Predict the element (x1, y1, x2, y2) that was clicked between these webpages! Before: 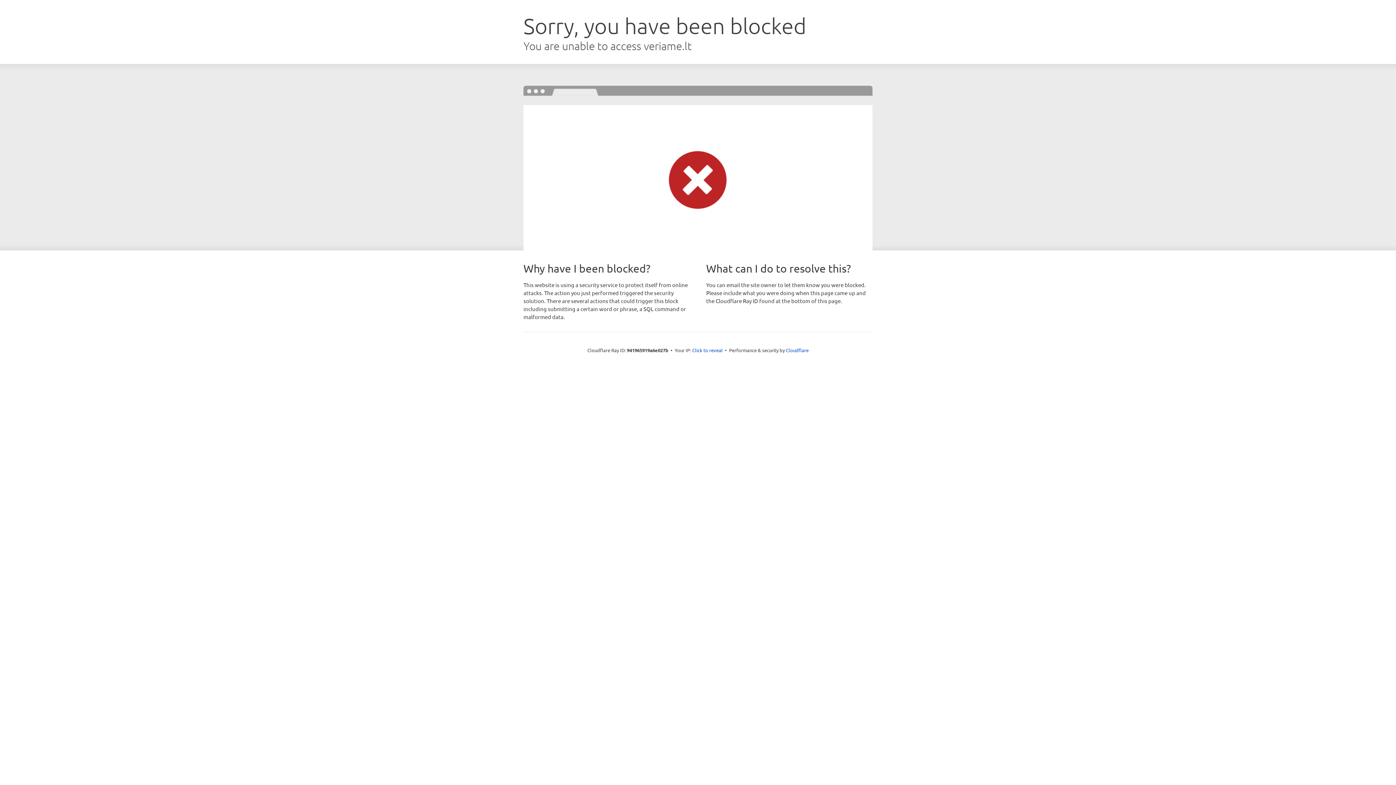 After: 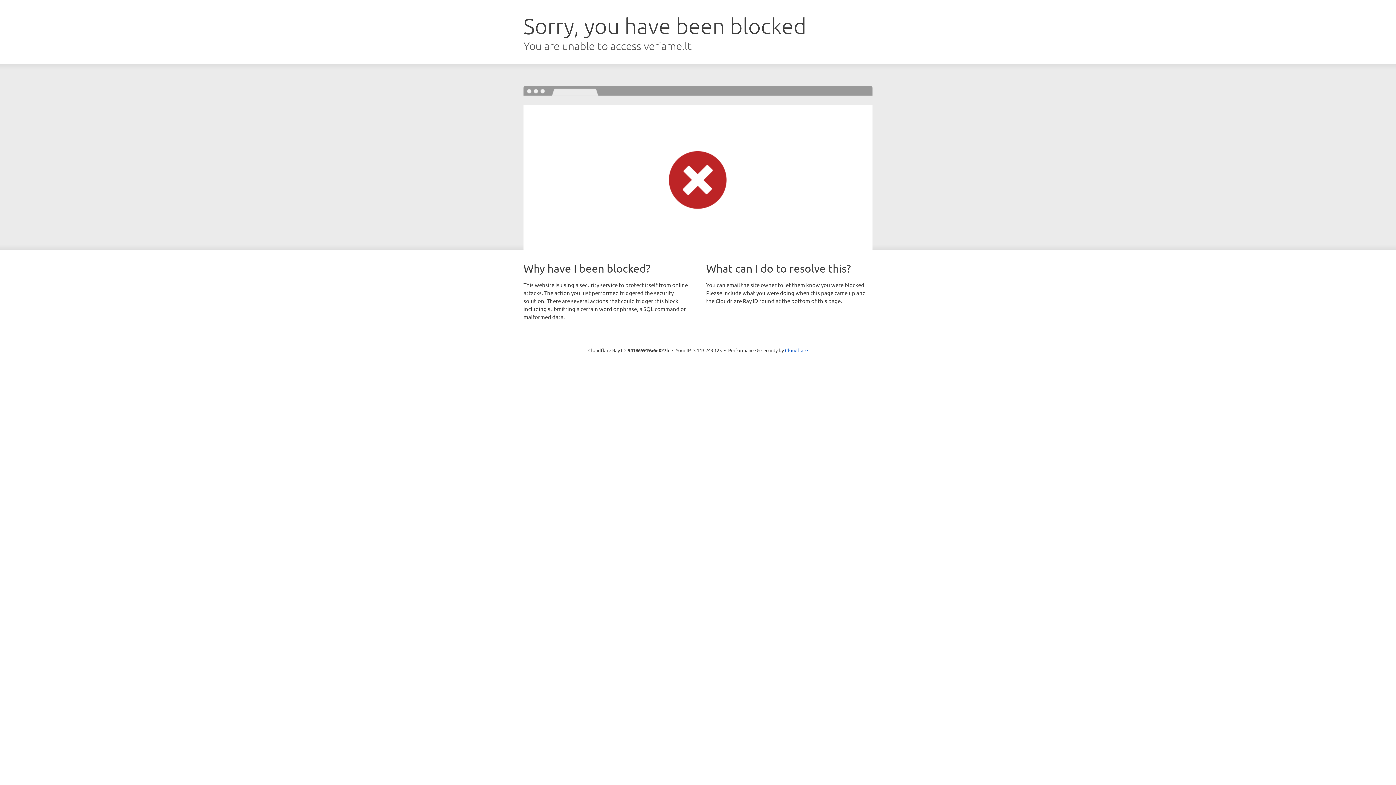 Action: label: Click to reveal bbox: (692, 346, 722, 353)